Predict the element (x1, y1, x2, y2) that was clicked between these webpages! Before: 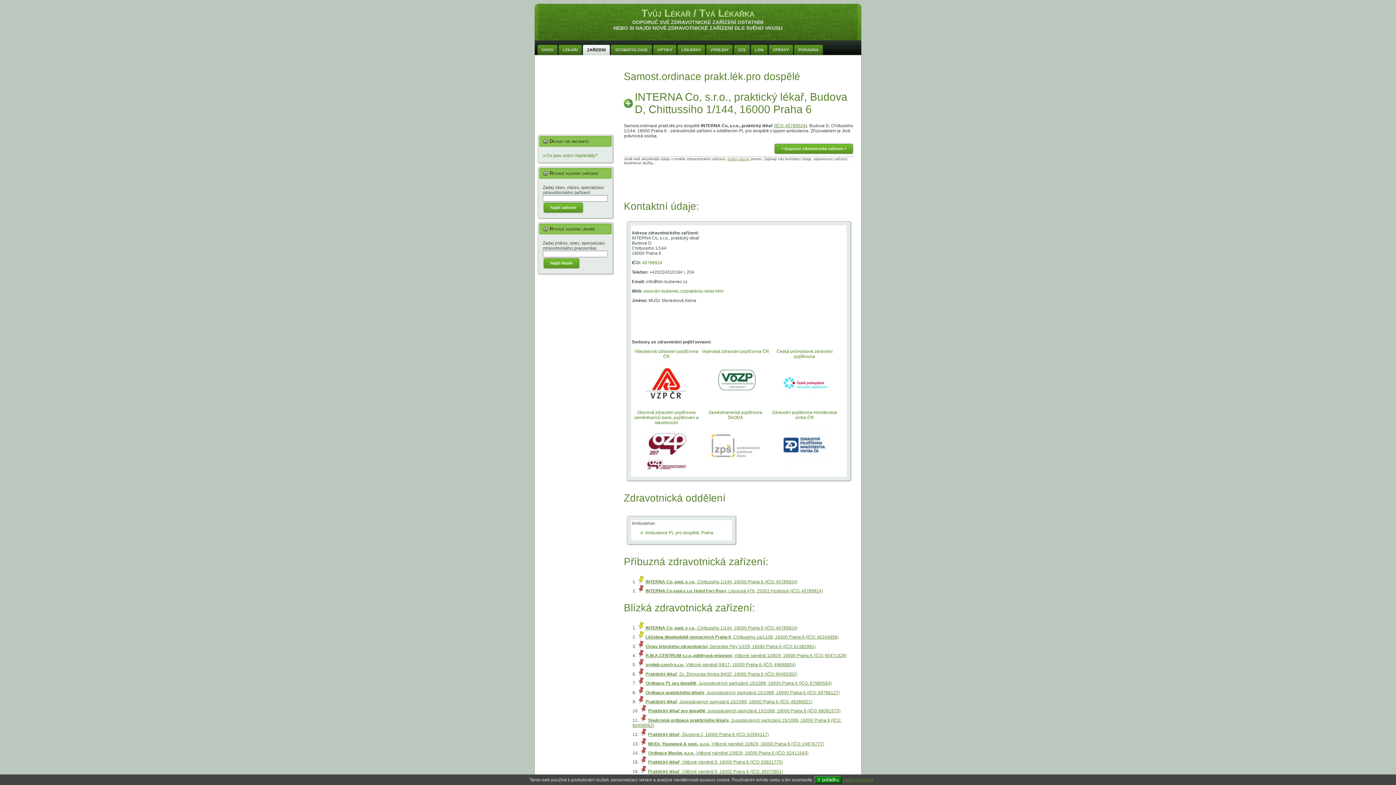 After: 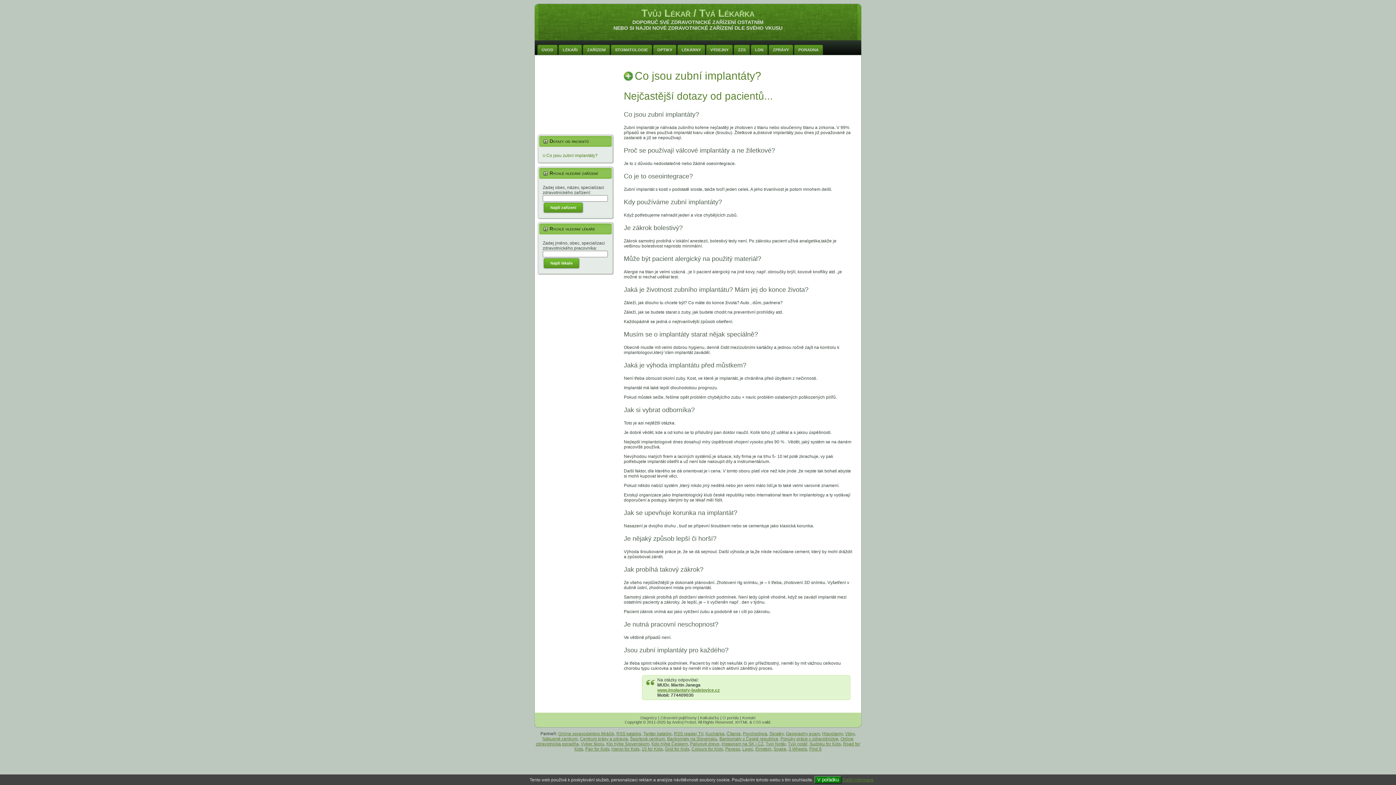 Action: bbox: (546, 153, 597, 158) label: Co jsou zubní implantáty?